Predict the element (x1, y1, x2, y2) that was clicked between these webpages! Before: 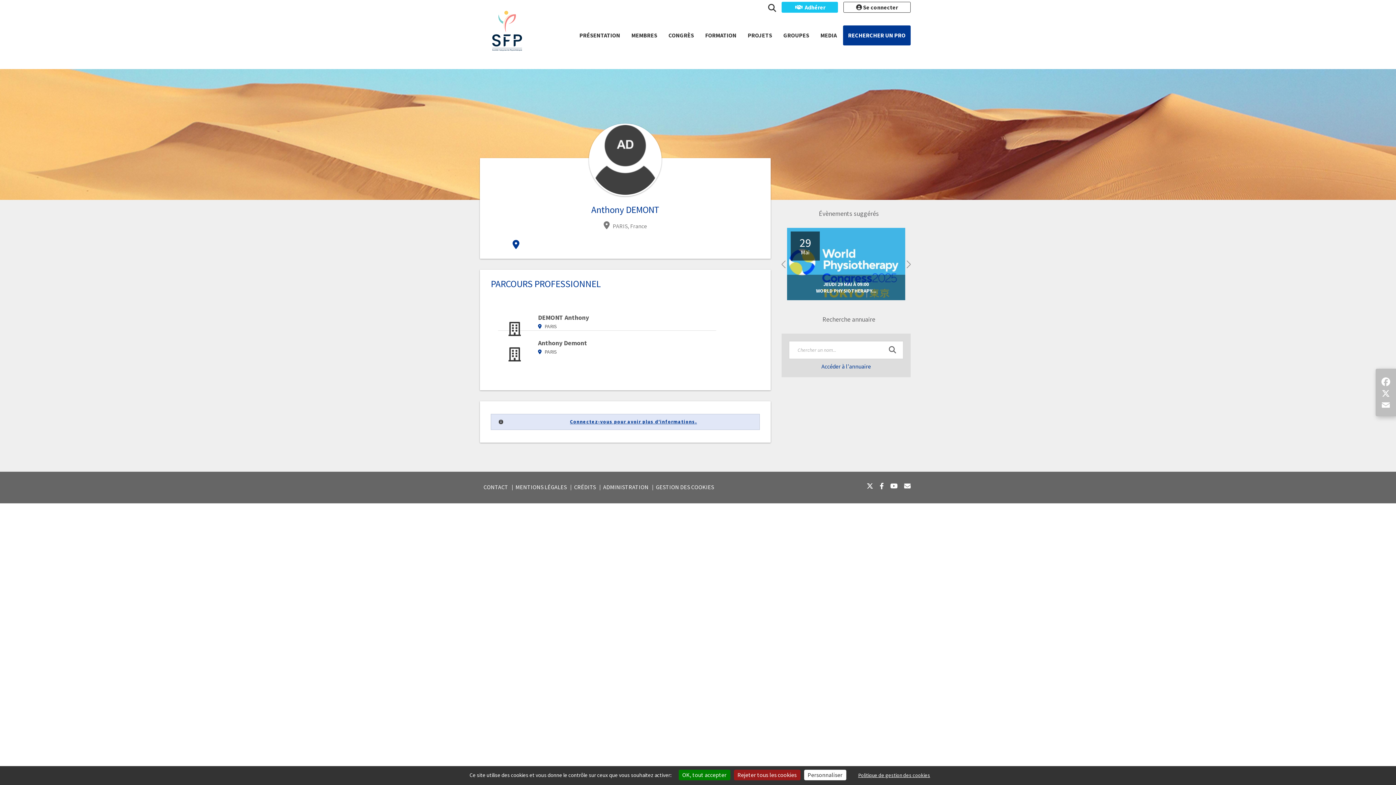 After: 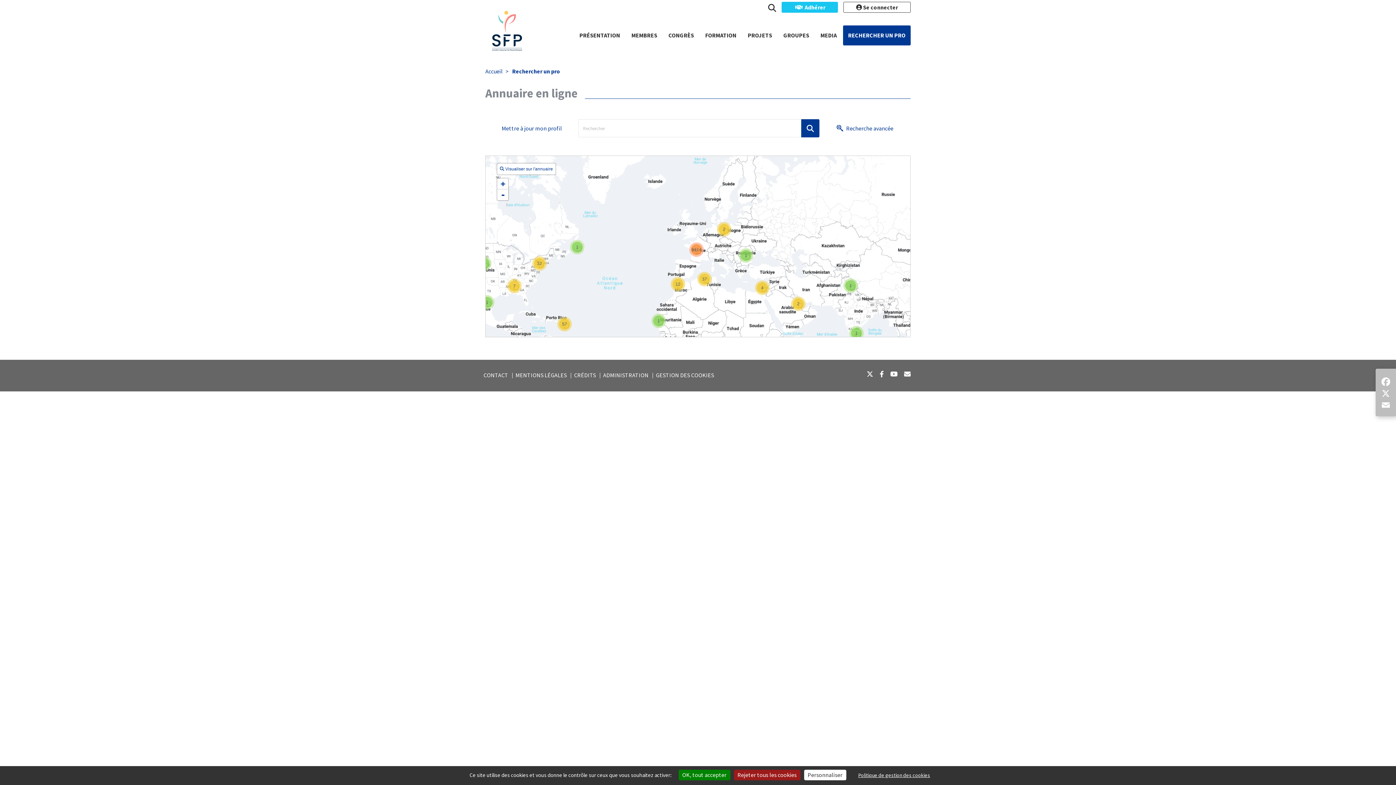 Action: label: RECHERCHER UN PRO bbox: (843, 25, 910, 45)